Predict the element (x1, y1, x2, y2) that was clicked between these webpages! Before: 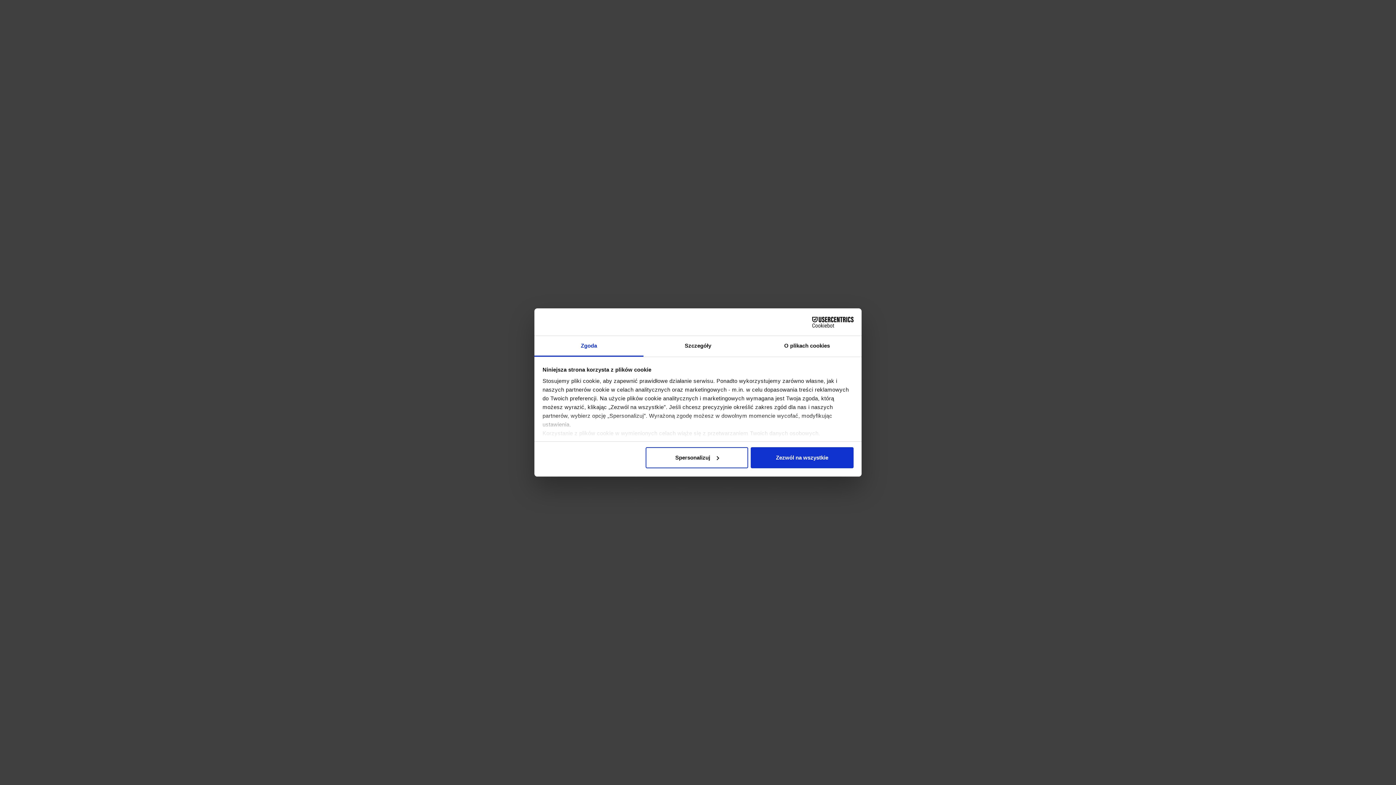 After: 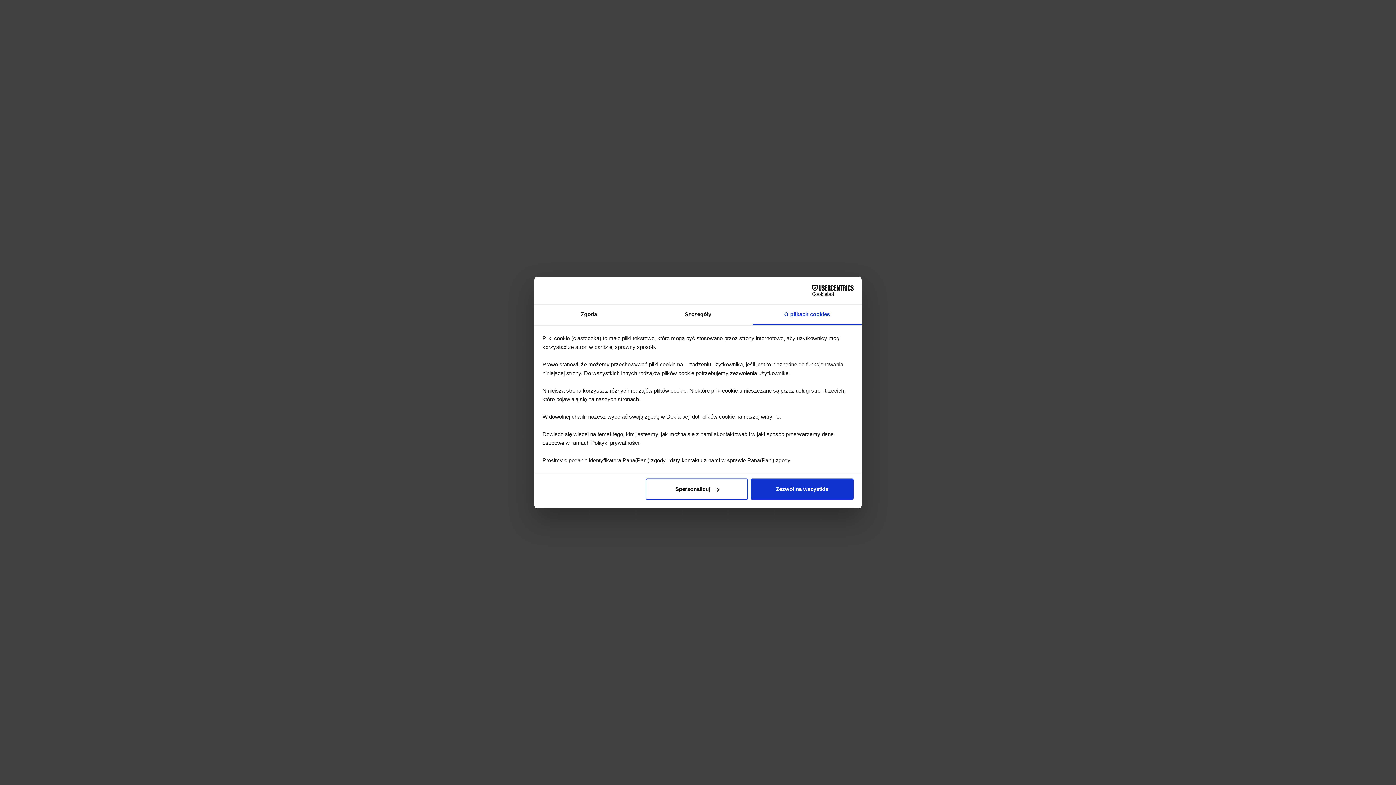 Action: bbox: (752, 336, 861, 356) label: O plikach cookies